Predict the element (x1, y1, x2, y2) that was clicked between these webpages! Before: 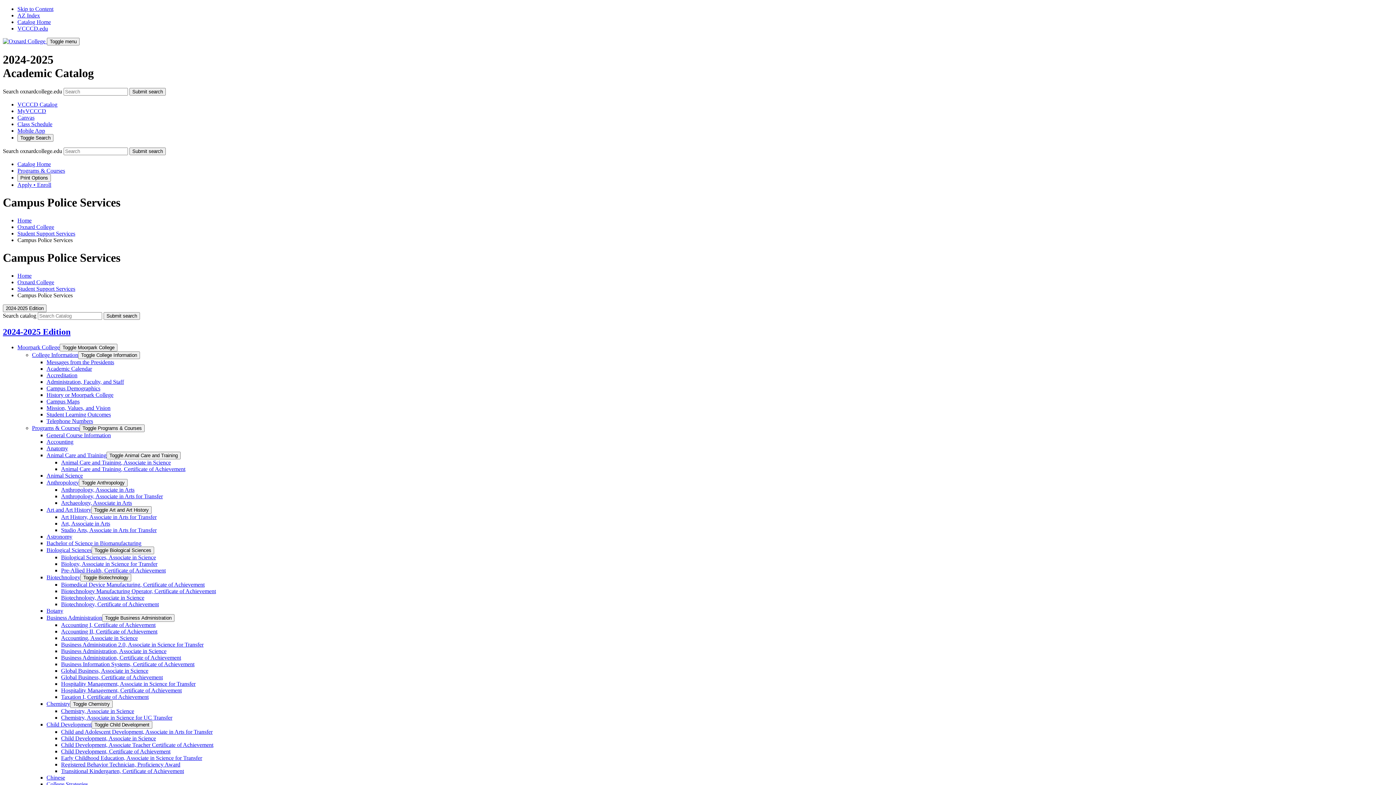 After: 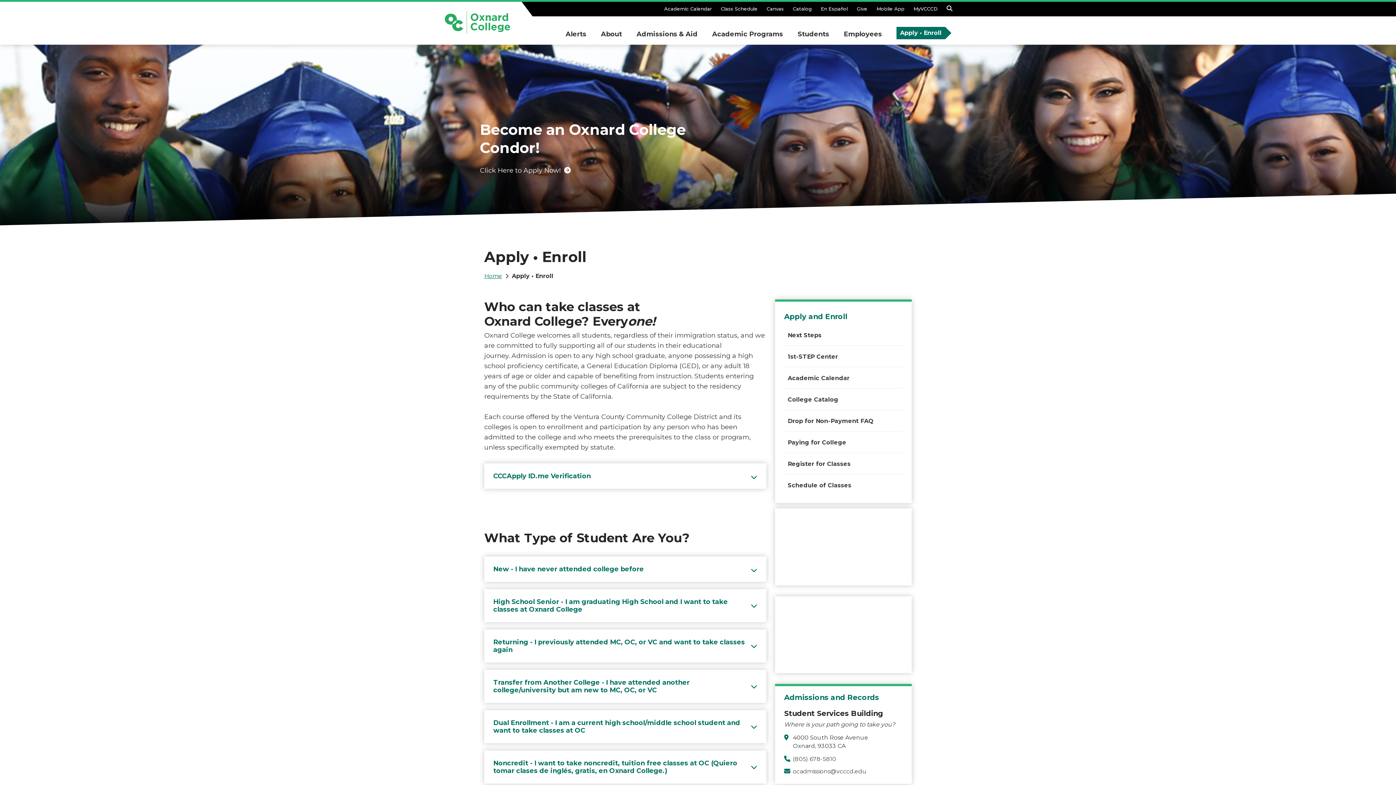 Action: label: Apply • Enroll bbox: (17, 181, 51, 187)